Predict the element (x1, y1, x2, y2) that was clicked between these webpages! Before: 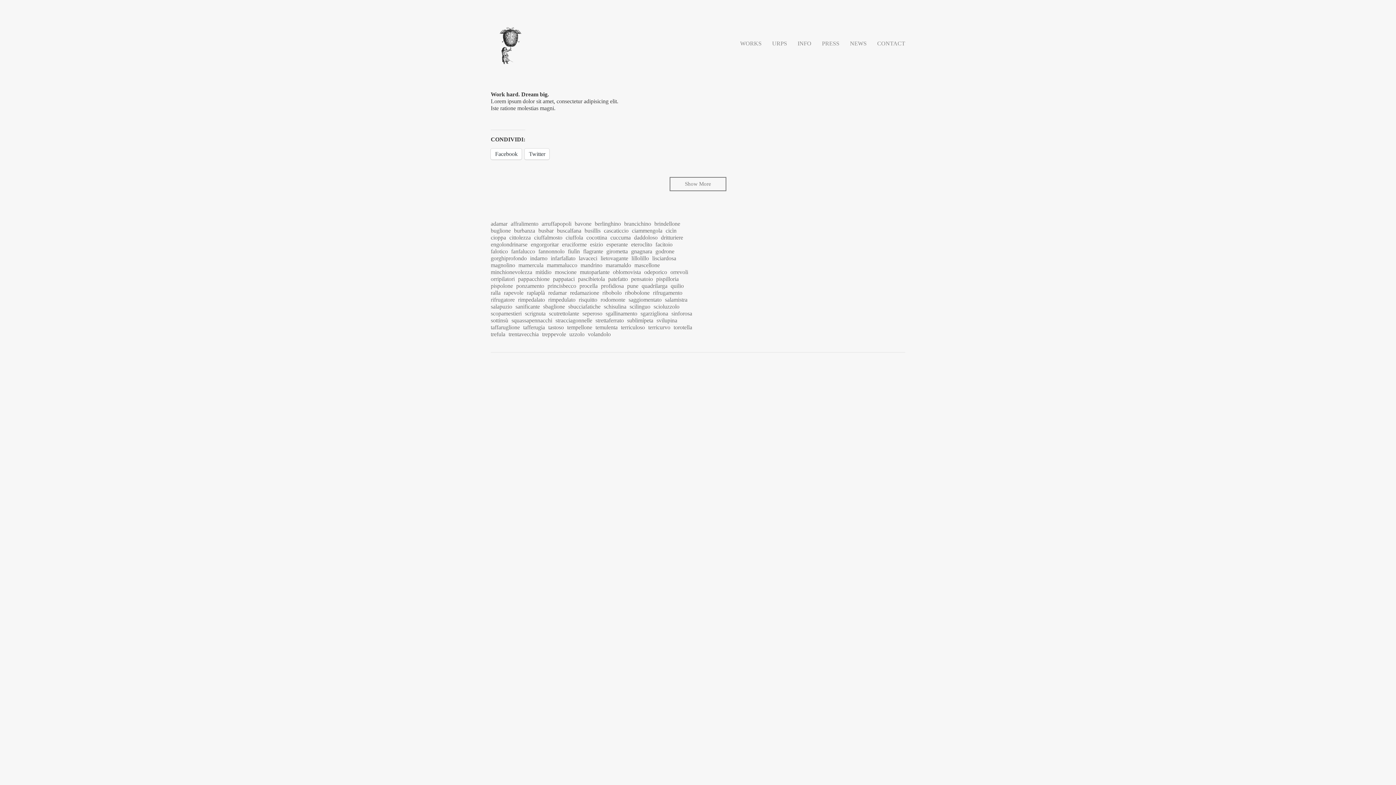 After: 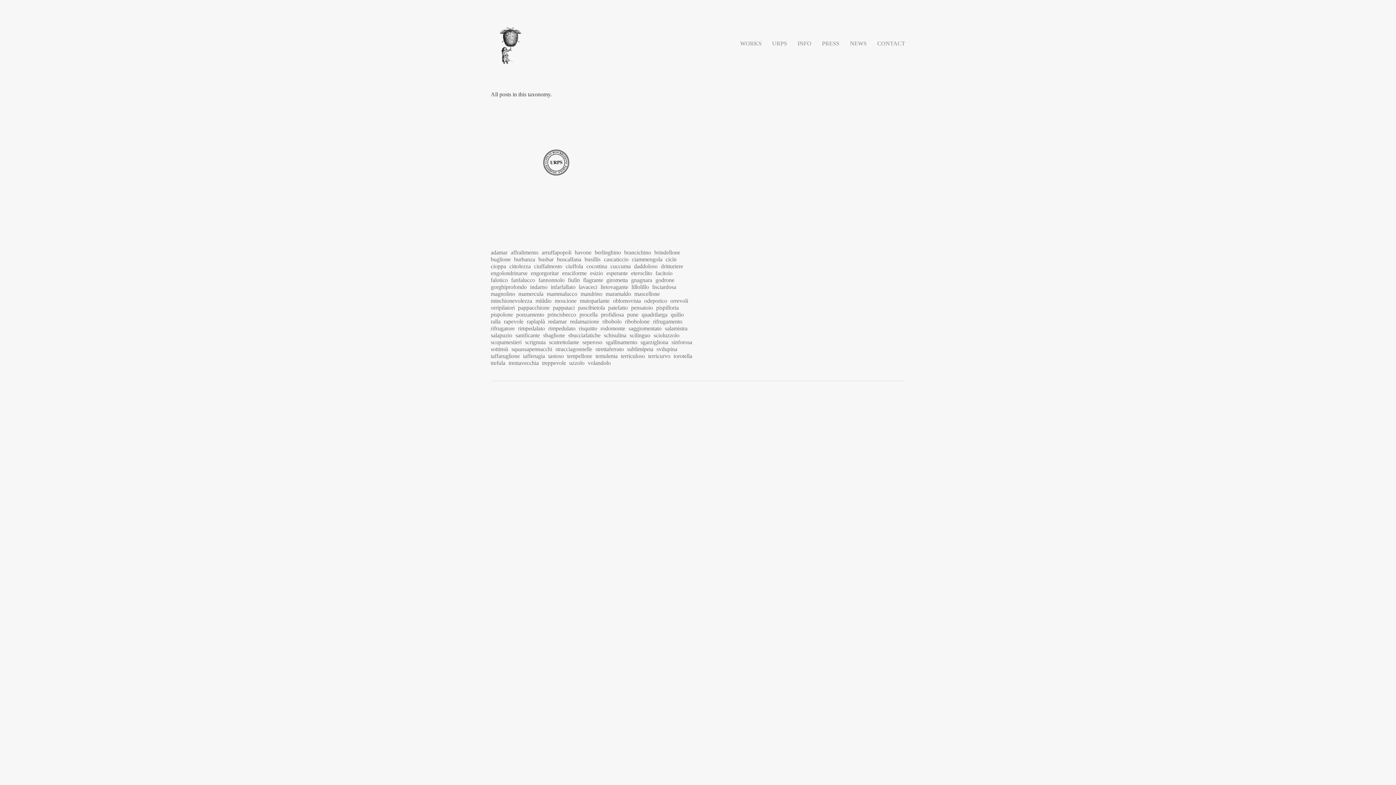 Action: label: moscione bbox: (554, 269, 576, 275)